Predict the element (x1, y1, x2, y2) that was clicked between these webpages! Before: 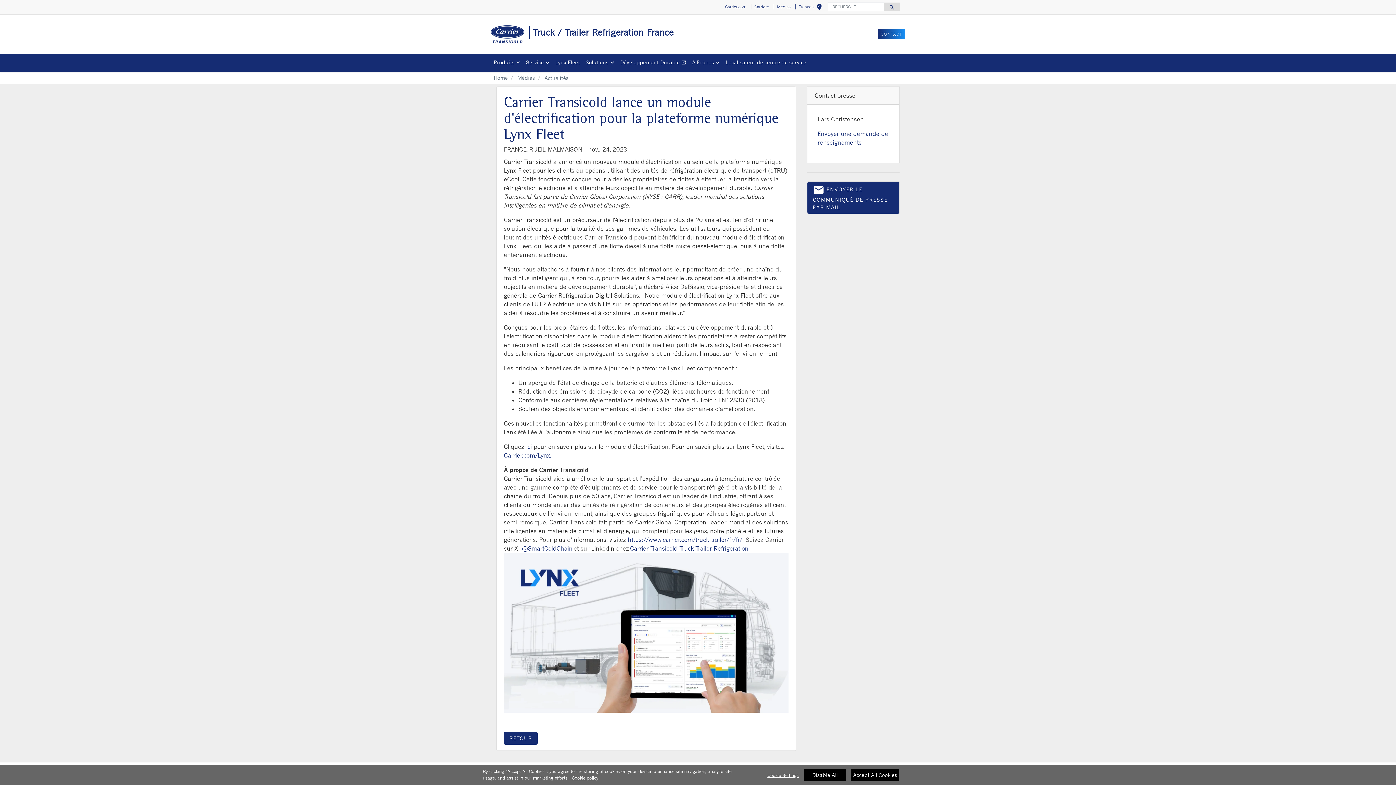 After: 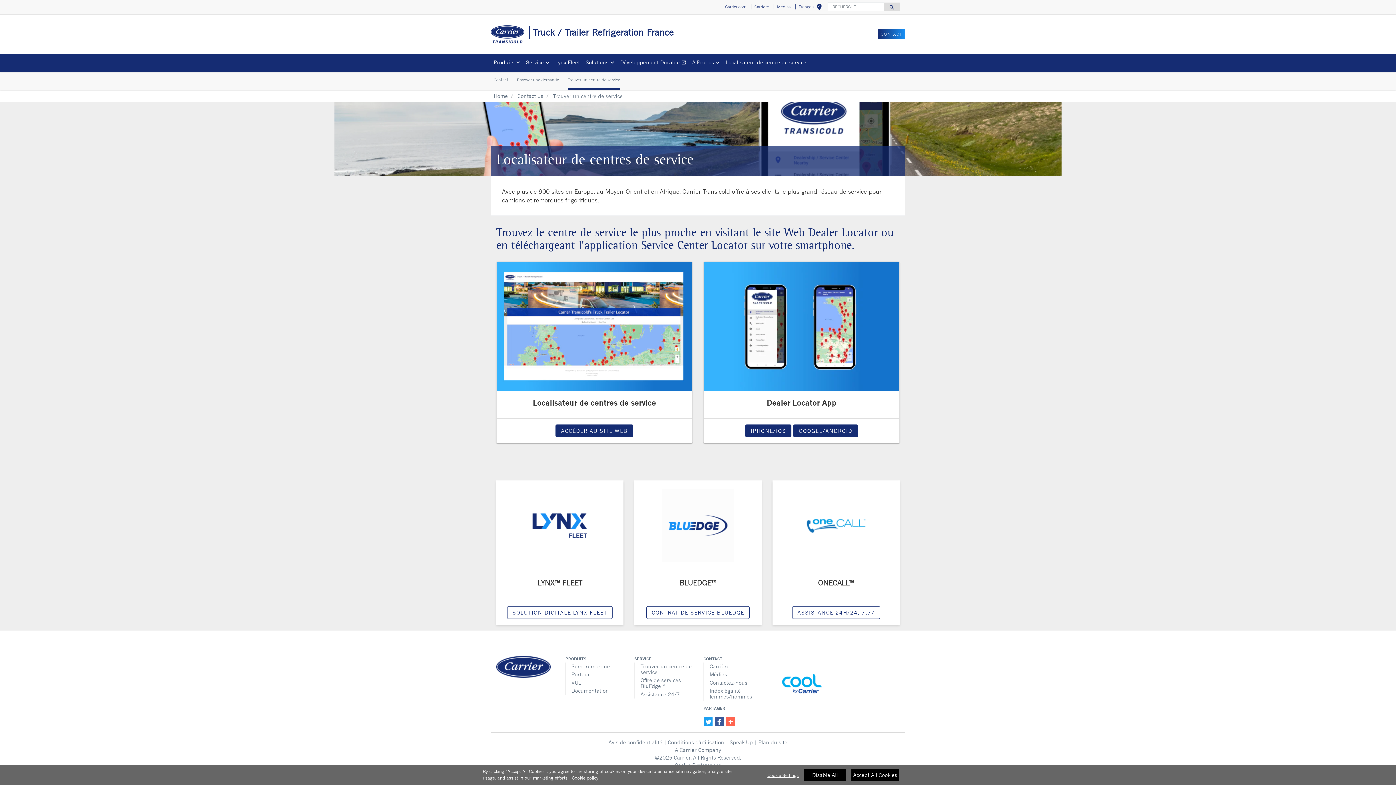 Action: bbox: (722, 56, 809, 67) label: Localisateur de centre de service